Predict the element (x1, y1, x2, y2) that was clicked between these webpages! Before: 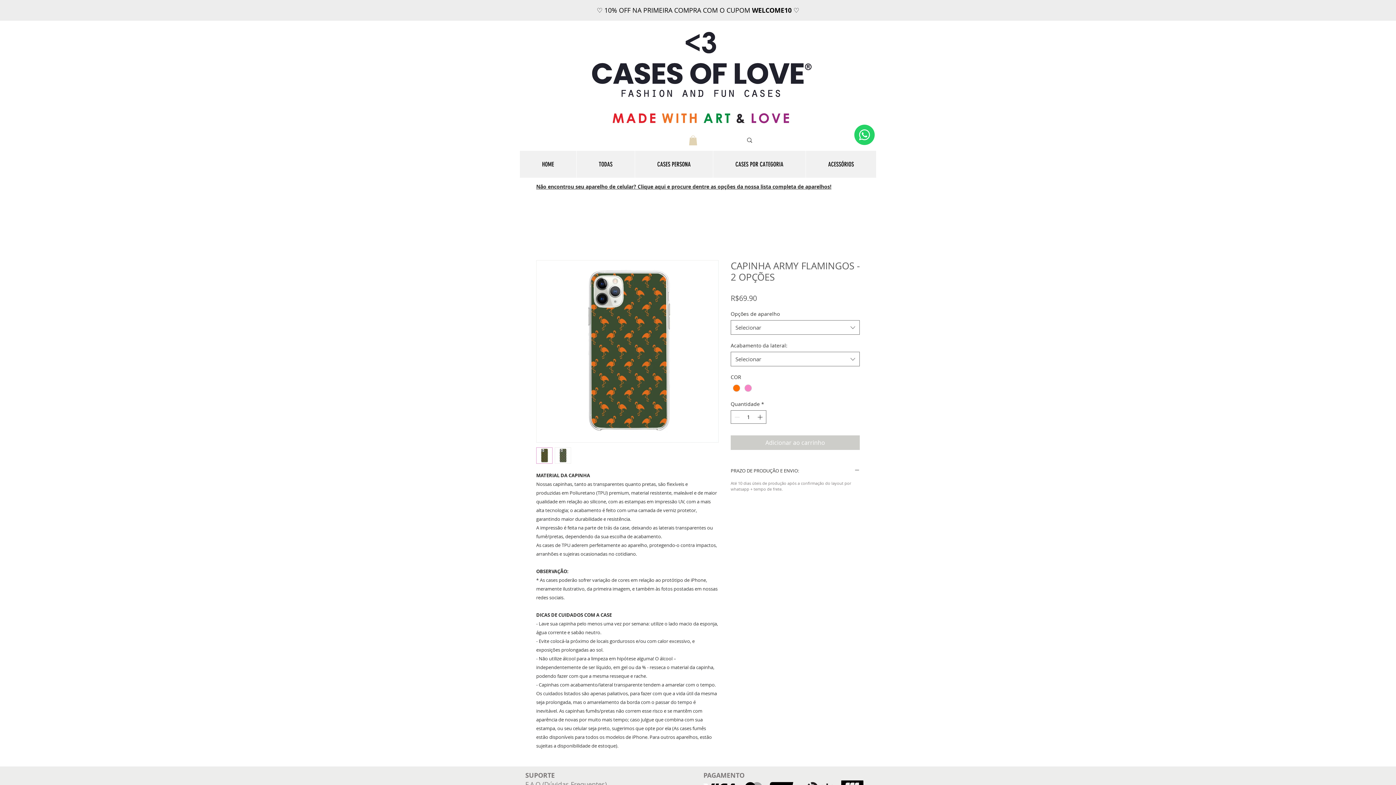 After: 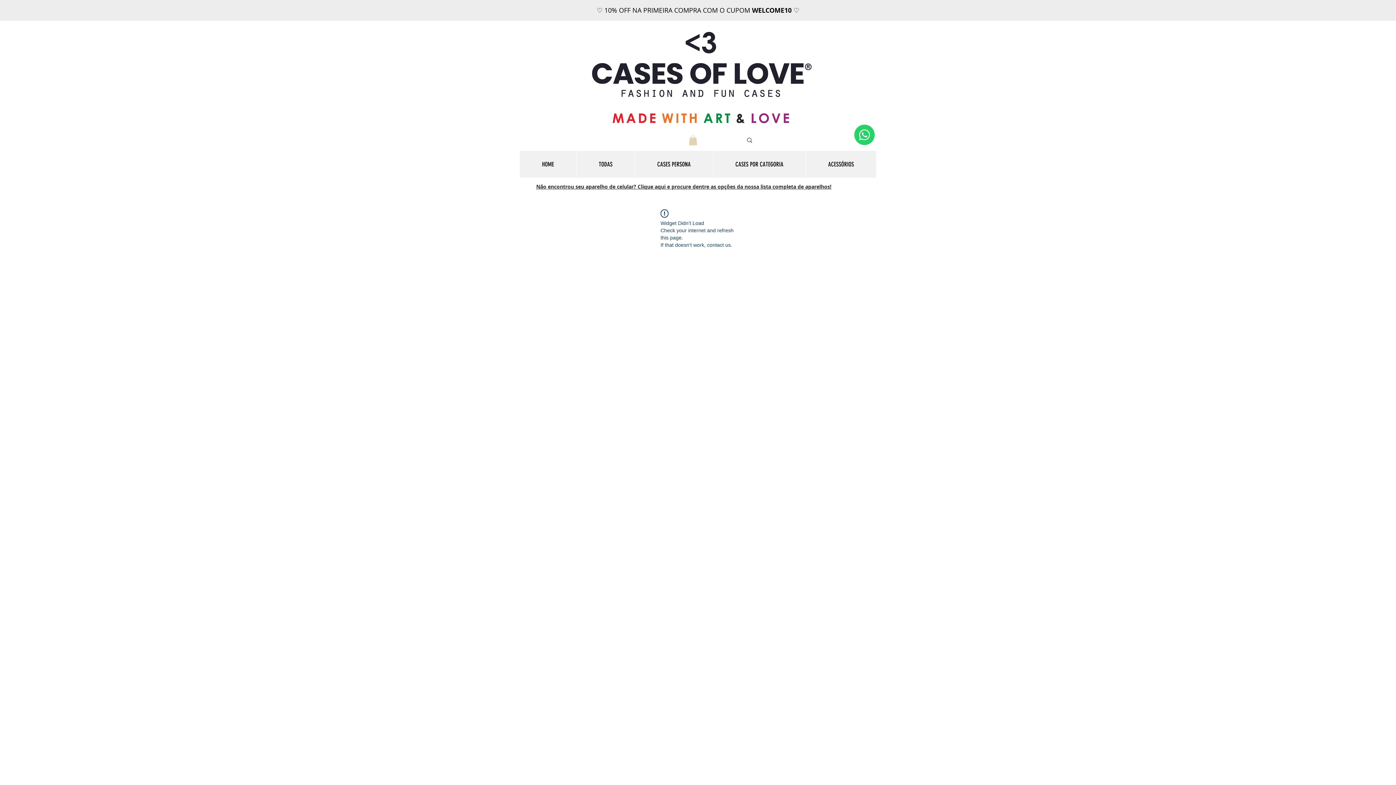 Action: label: FRETE GRÁTIS bbox: (703, 1, 705, 3)